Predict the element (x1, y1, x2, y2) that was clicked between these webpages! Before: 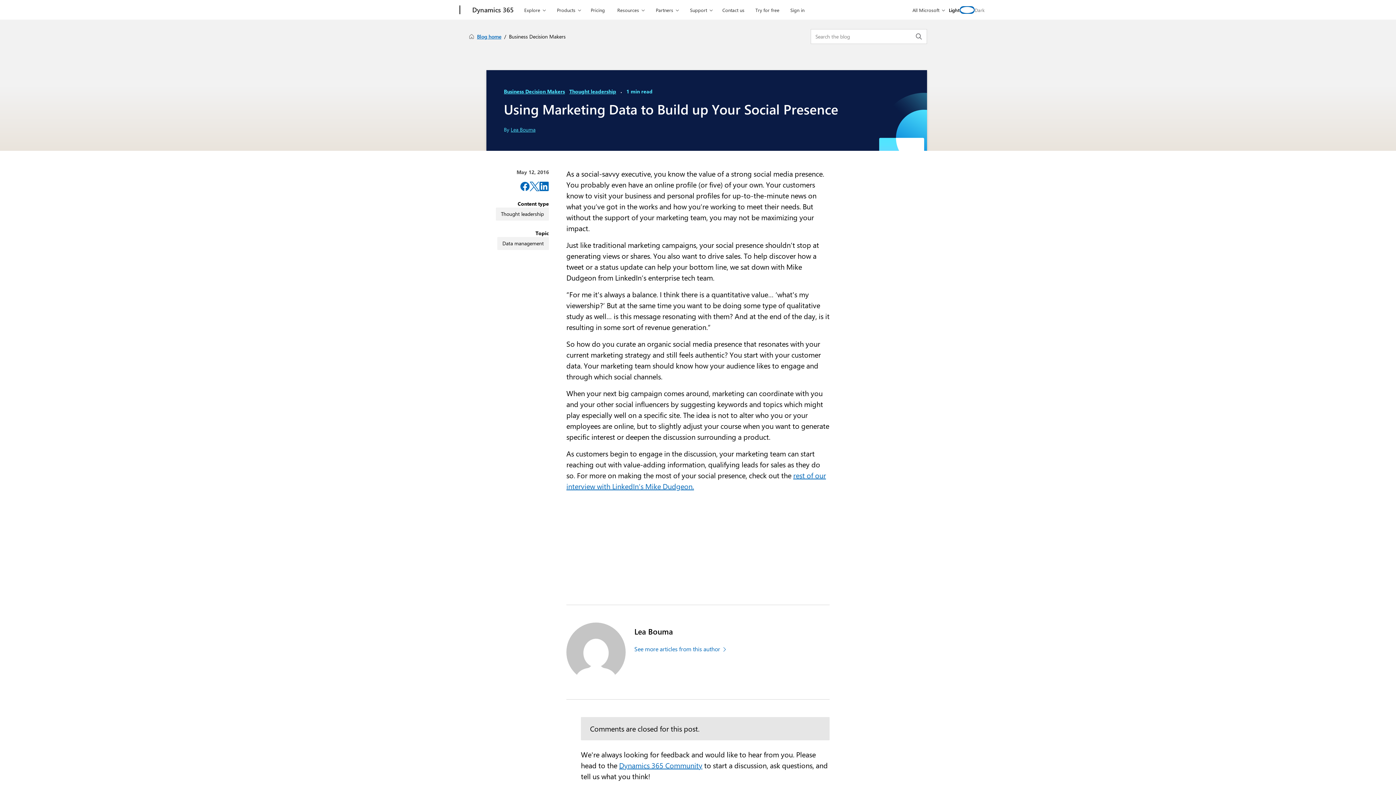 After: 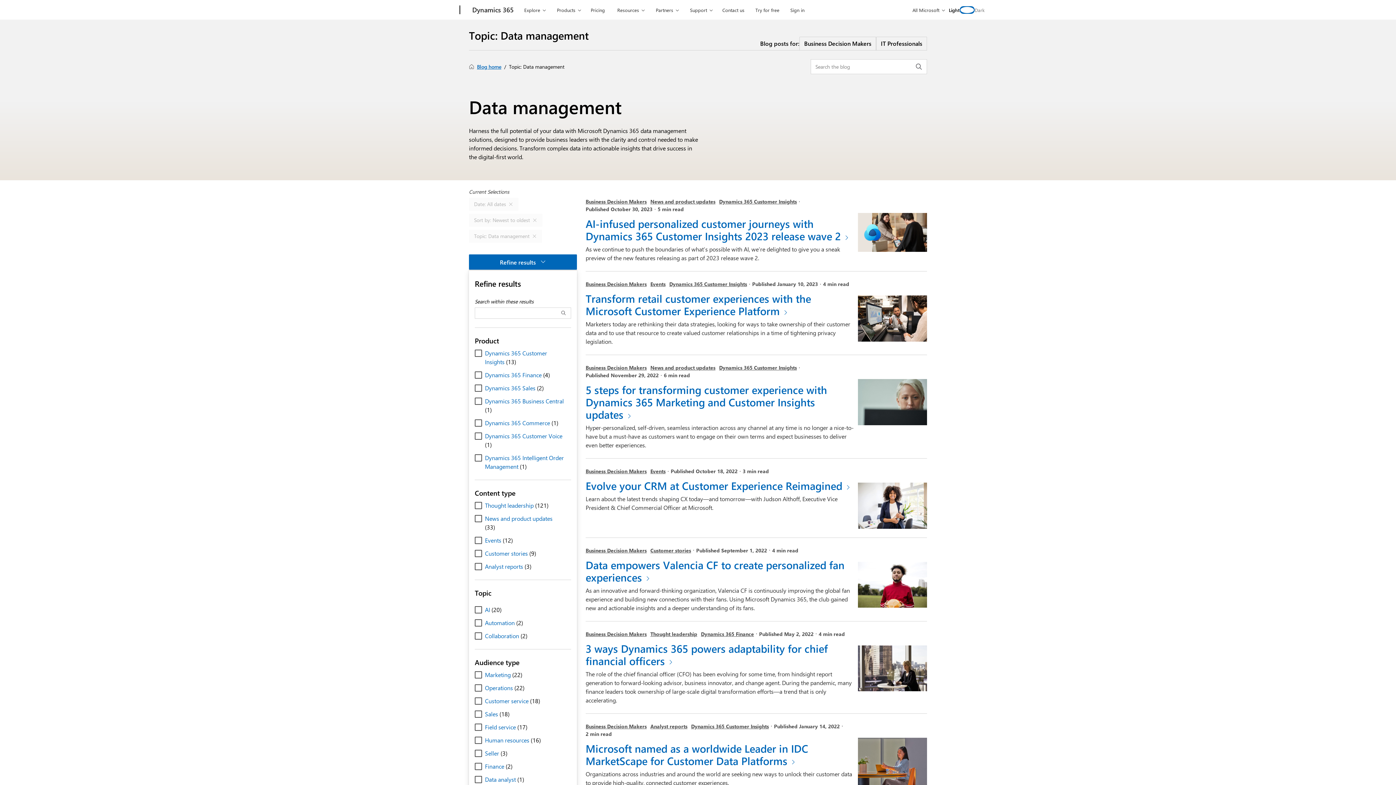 Action: bbox: (497, 237, 549, 250) label: Data management